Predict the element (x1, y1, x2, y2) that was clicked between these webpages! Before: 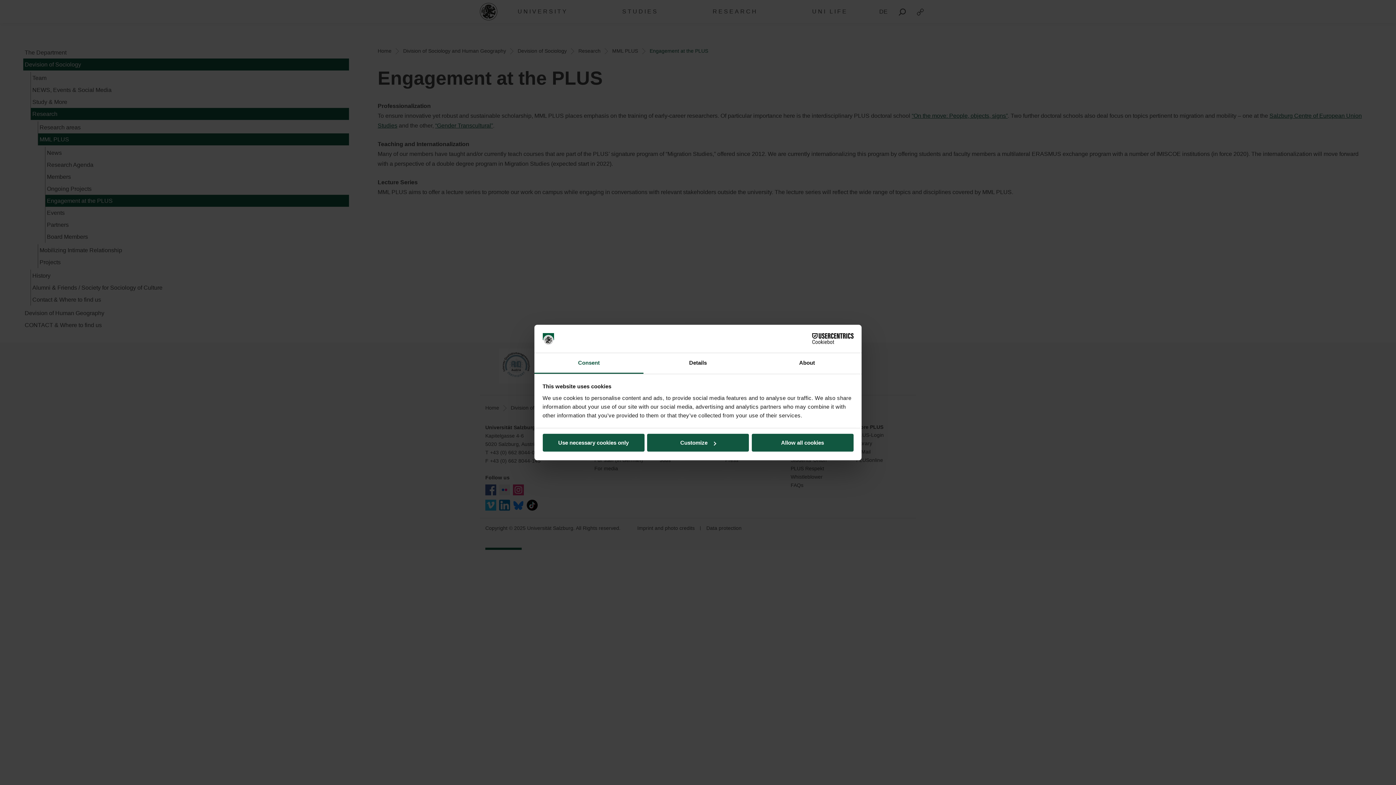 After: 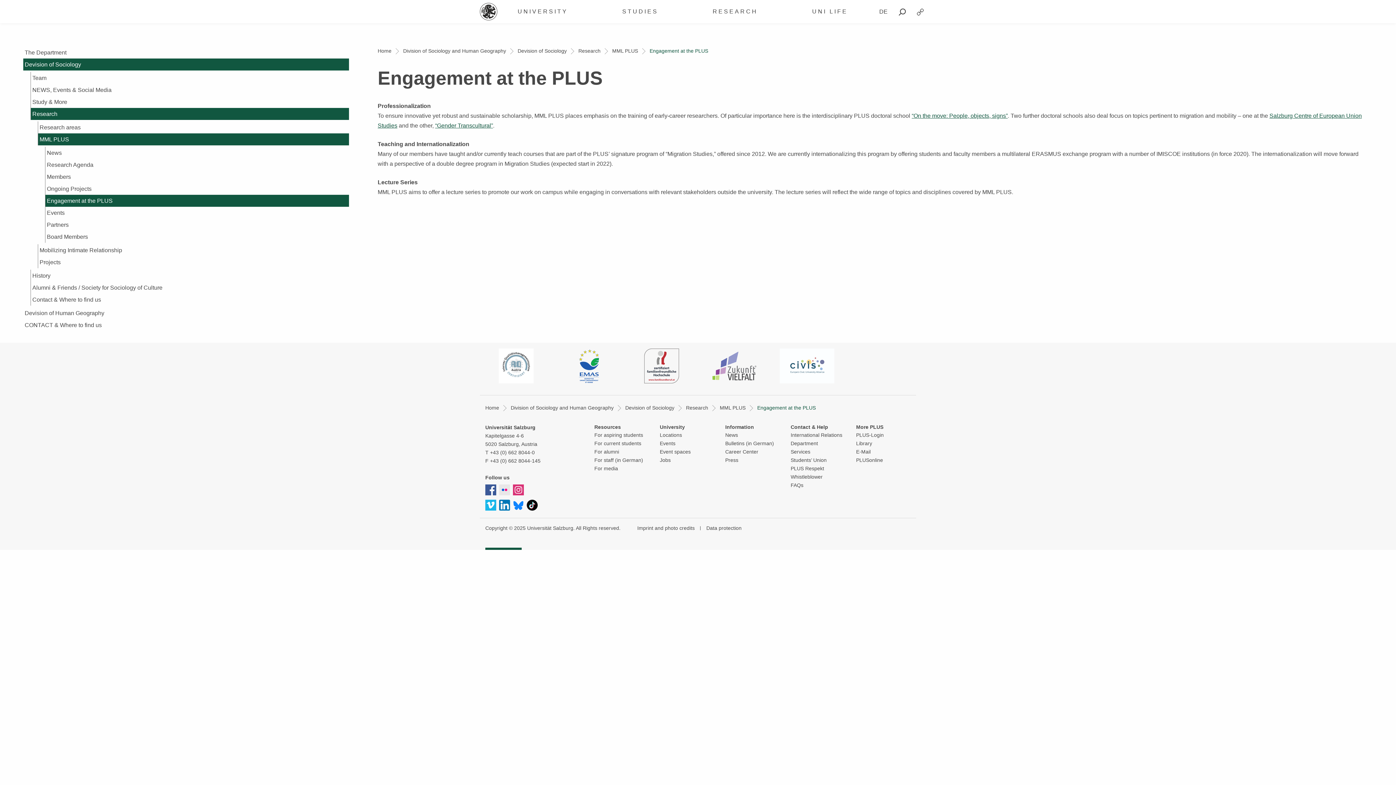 Action: bbox: (542, 434, 644, 451) label: Use necessary cookies only